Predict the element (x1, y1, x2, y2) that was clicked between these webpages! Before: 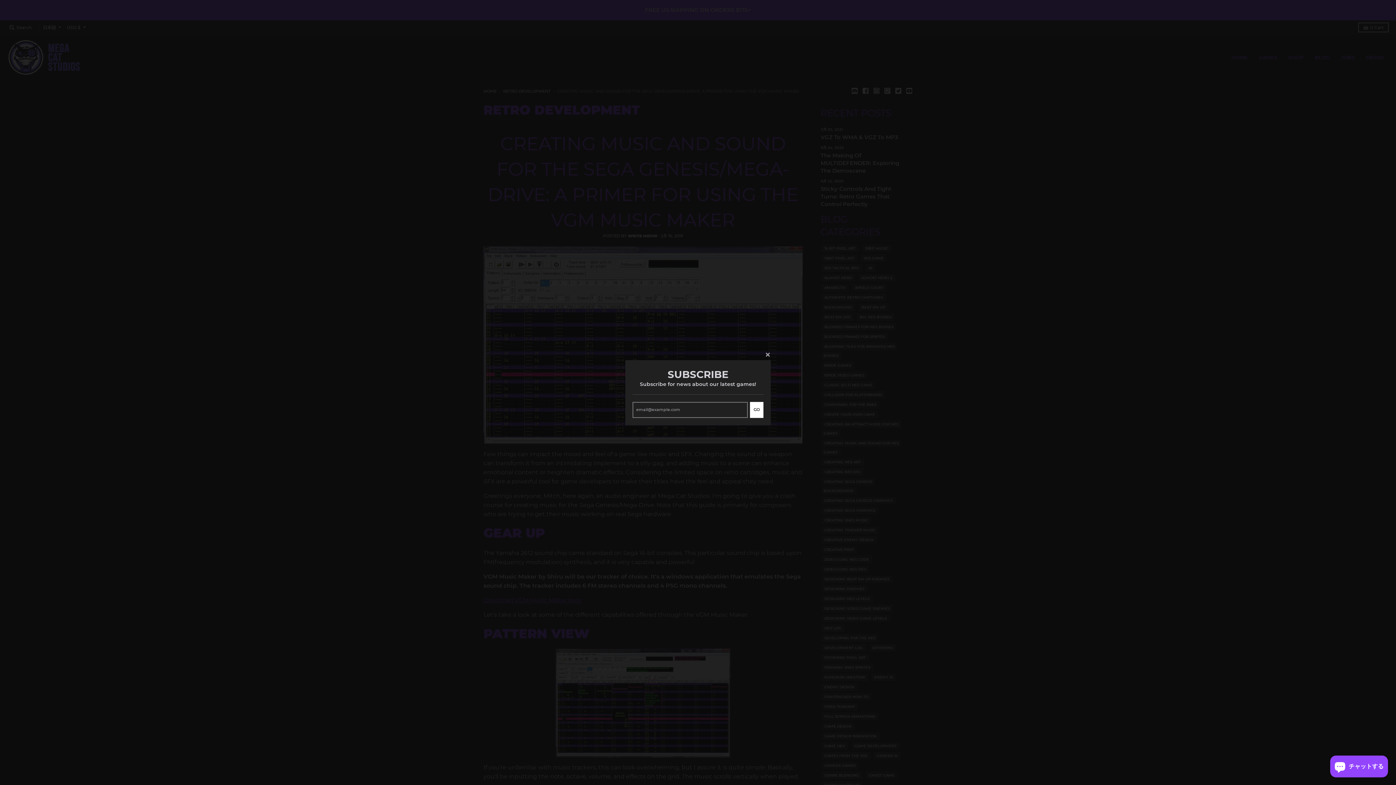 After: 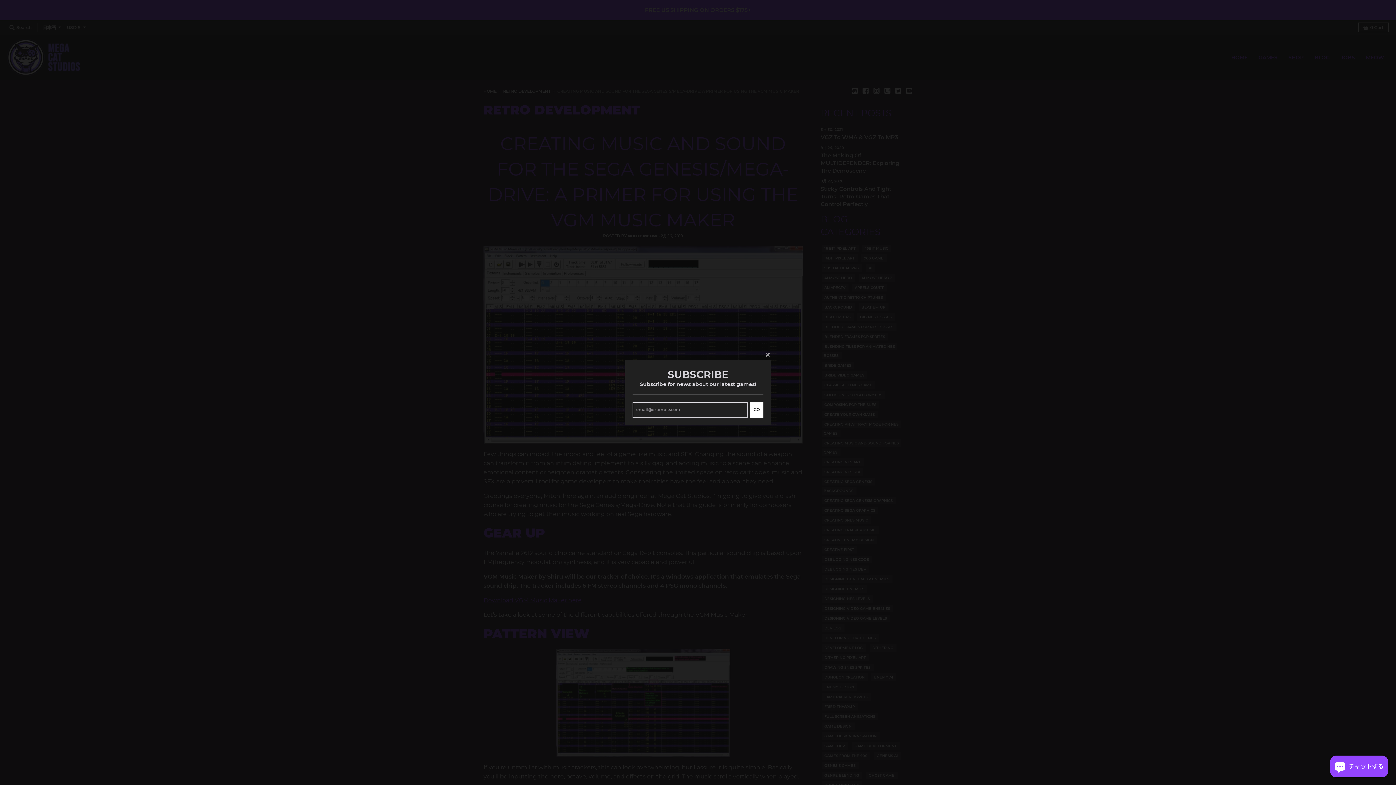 Action: bbox: (750, 416, 763, 432) label: GO